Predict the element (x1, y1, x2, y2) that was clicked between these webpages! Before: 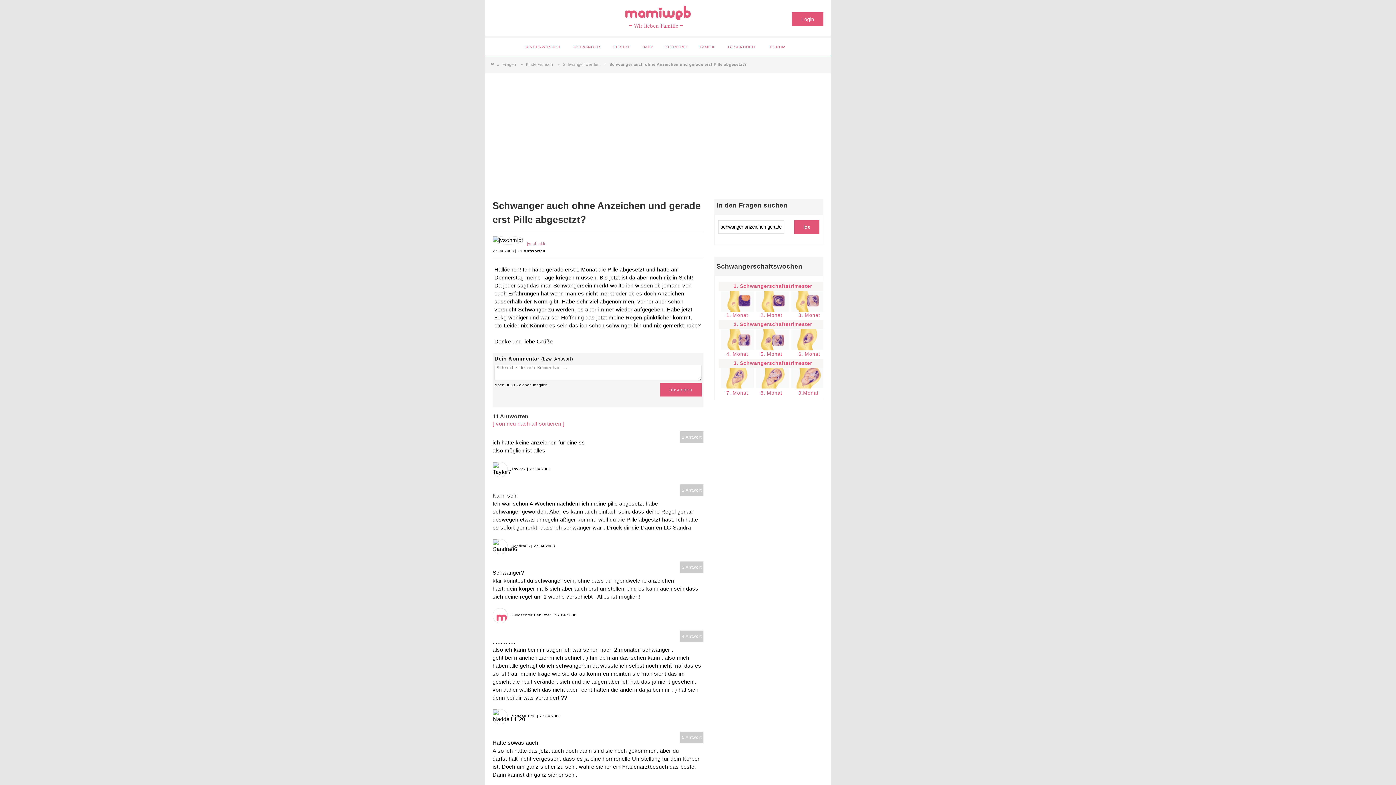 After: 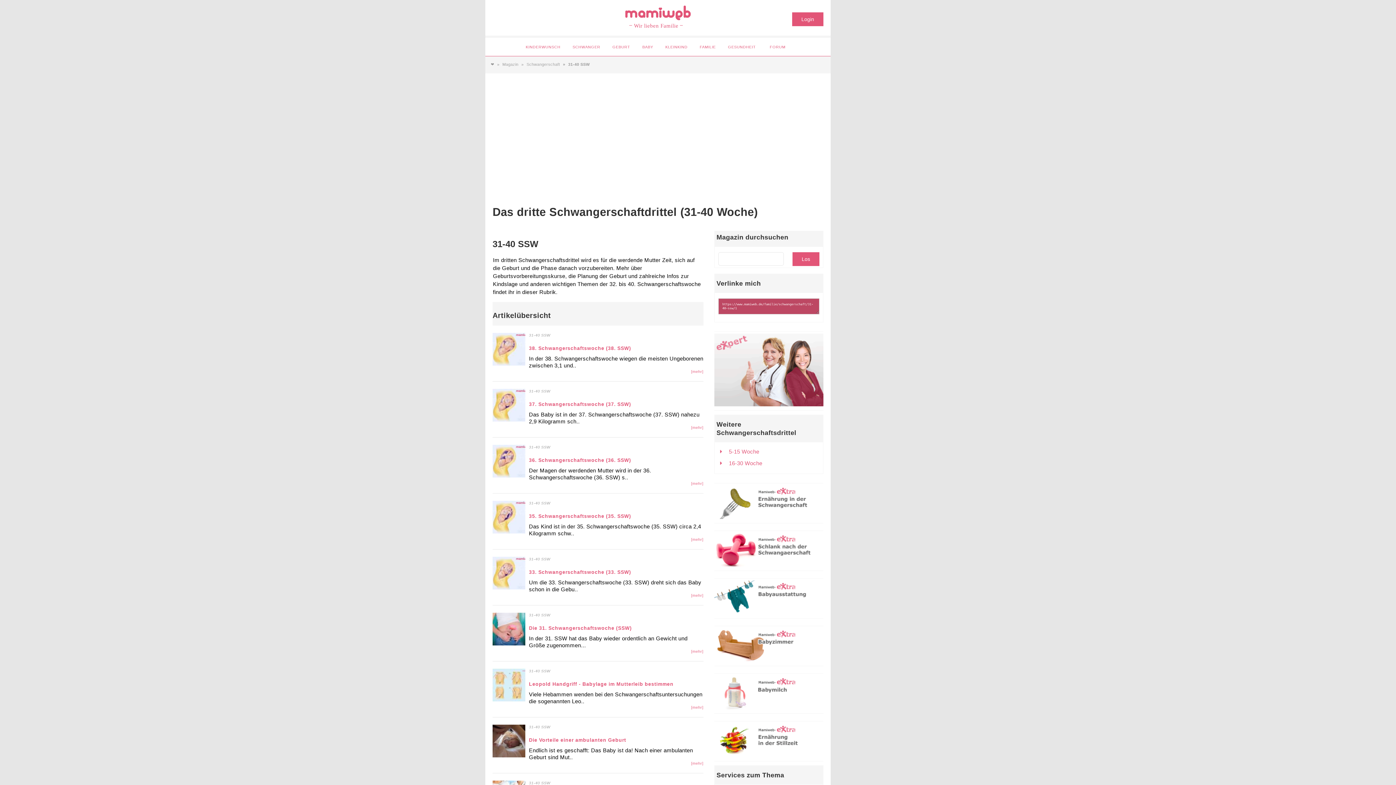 Action: label: 3. Schwangerschaftstrimester bbox: (733, 360, 812, 366)